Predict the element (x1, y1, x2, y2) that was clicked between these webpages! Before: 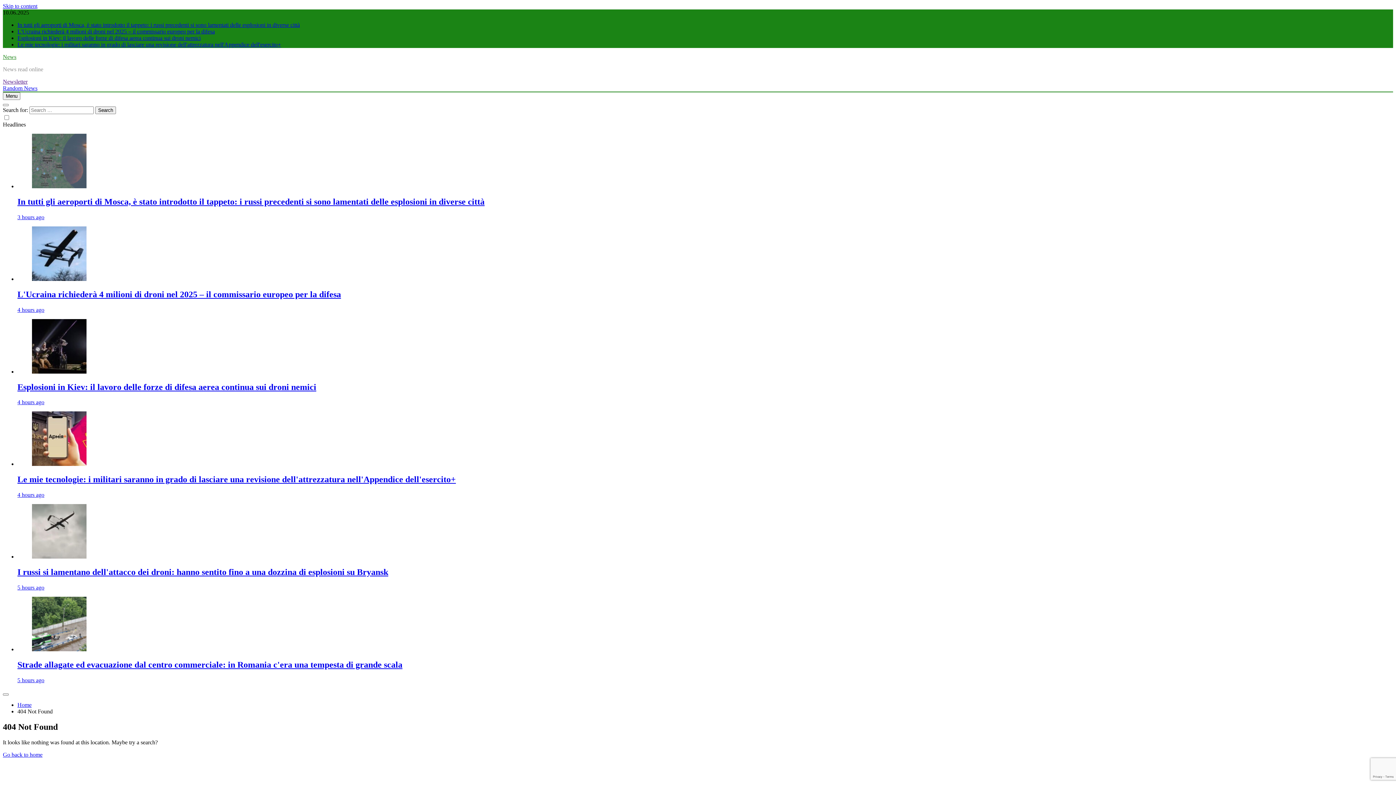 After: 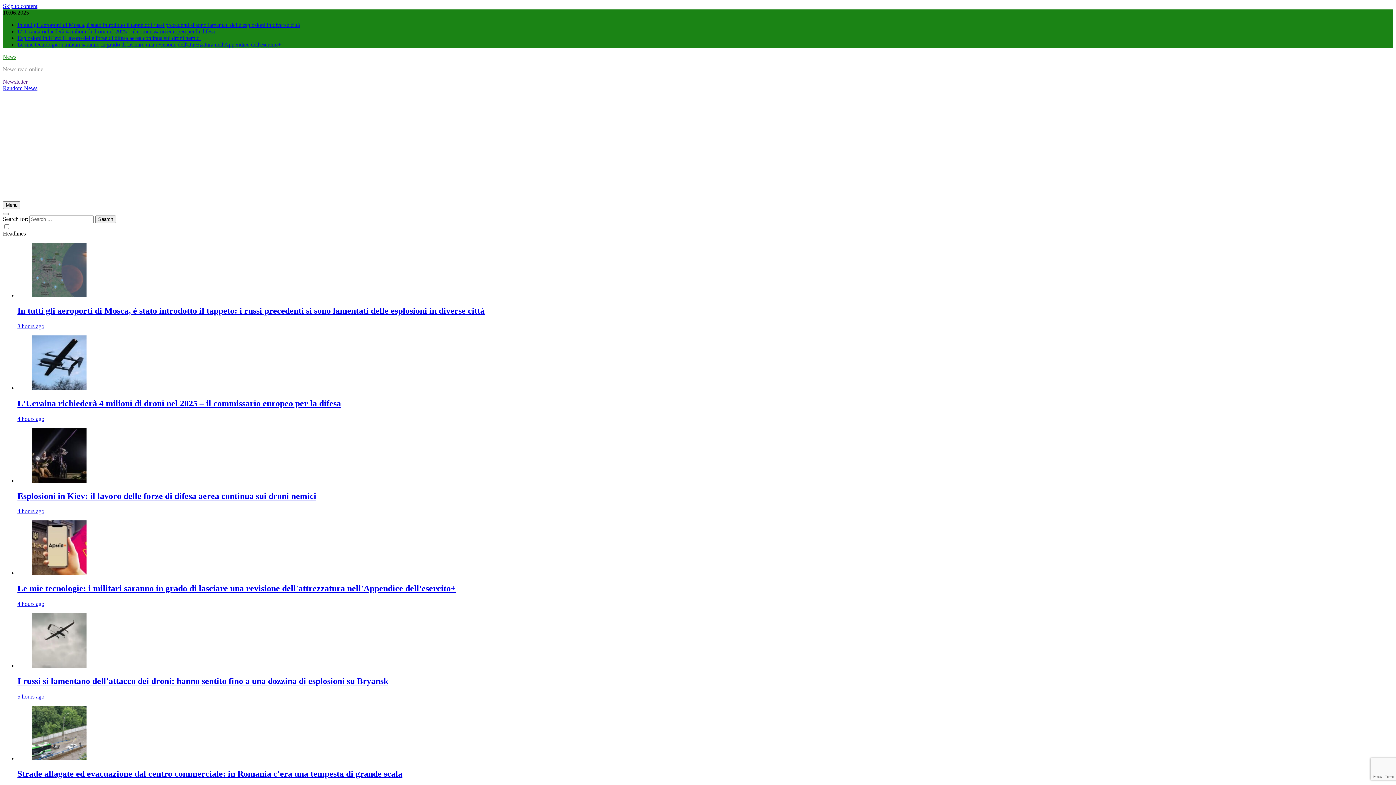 Action: bbox: (32, 368, 86, 374)